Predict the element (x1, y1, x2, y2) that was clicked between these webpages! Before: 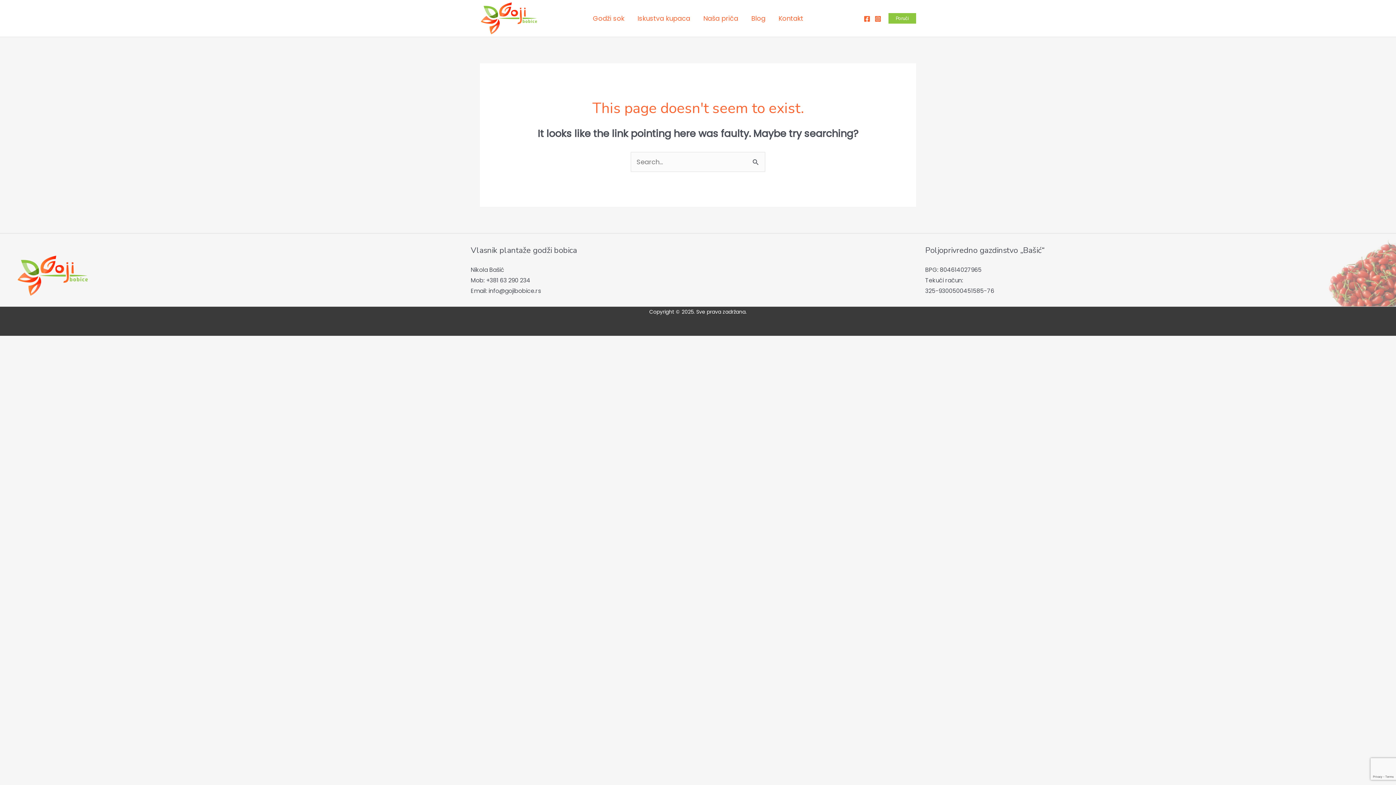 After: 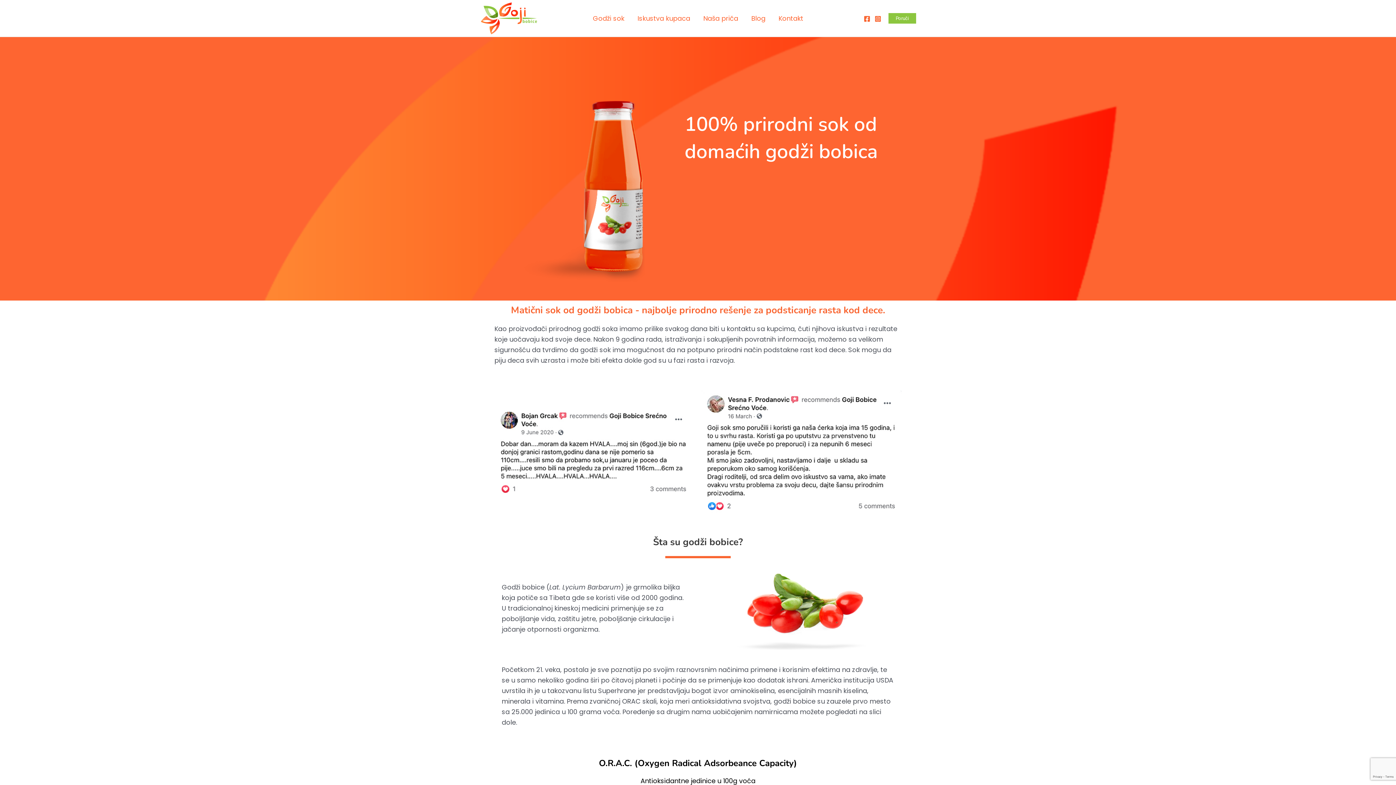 Action: bbox: (586, 5, 631, 31) label: Godži sok